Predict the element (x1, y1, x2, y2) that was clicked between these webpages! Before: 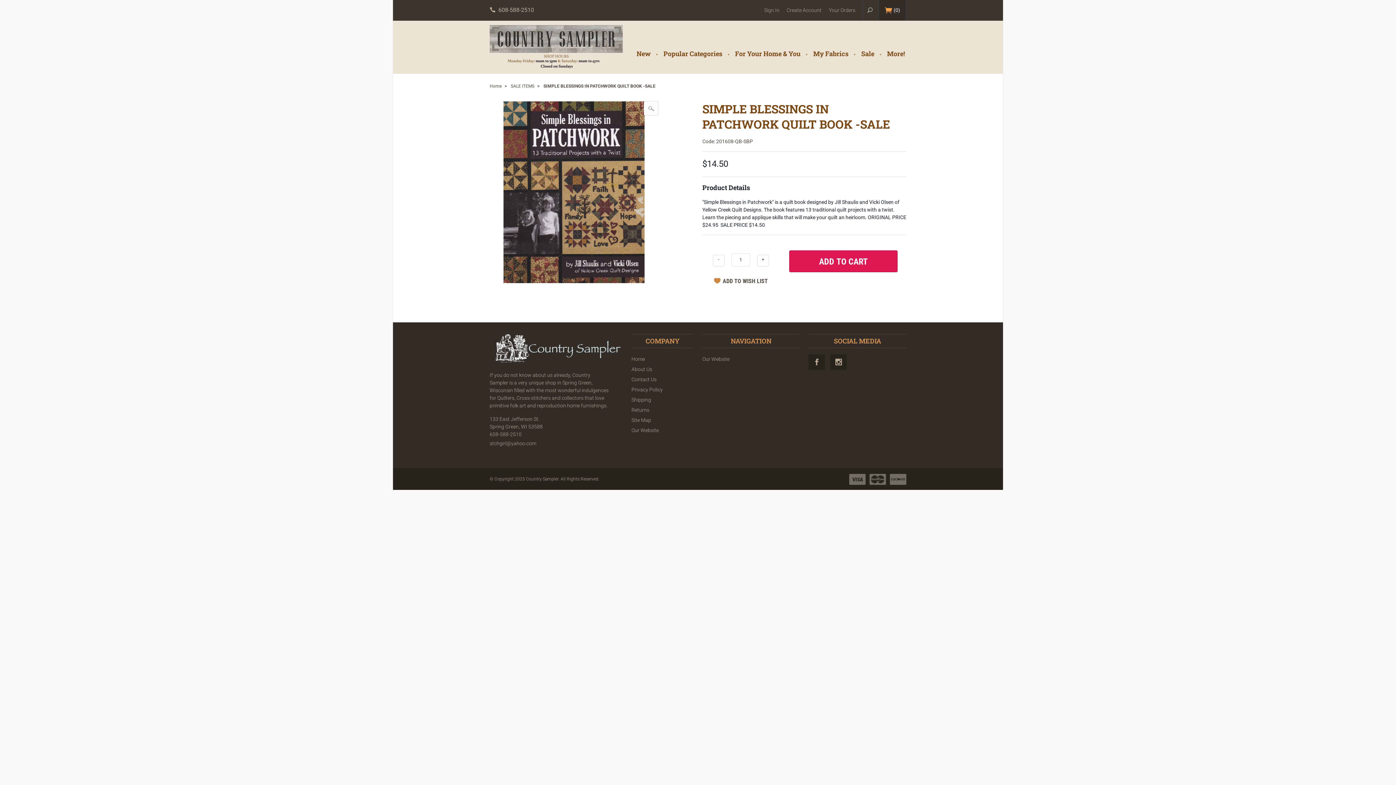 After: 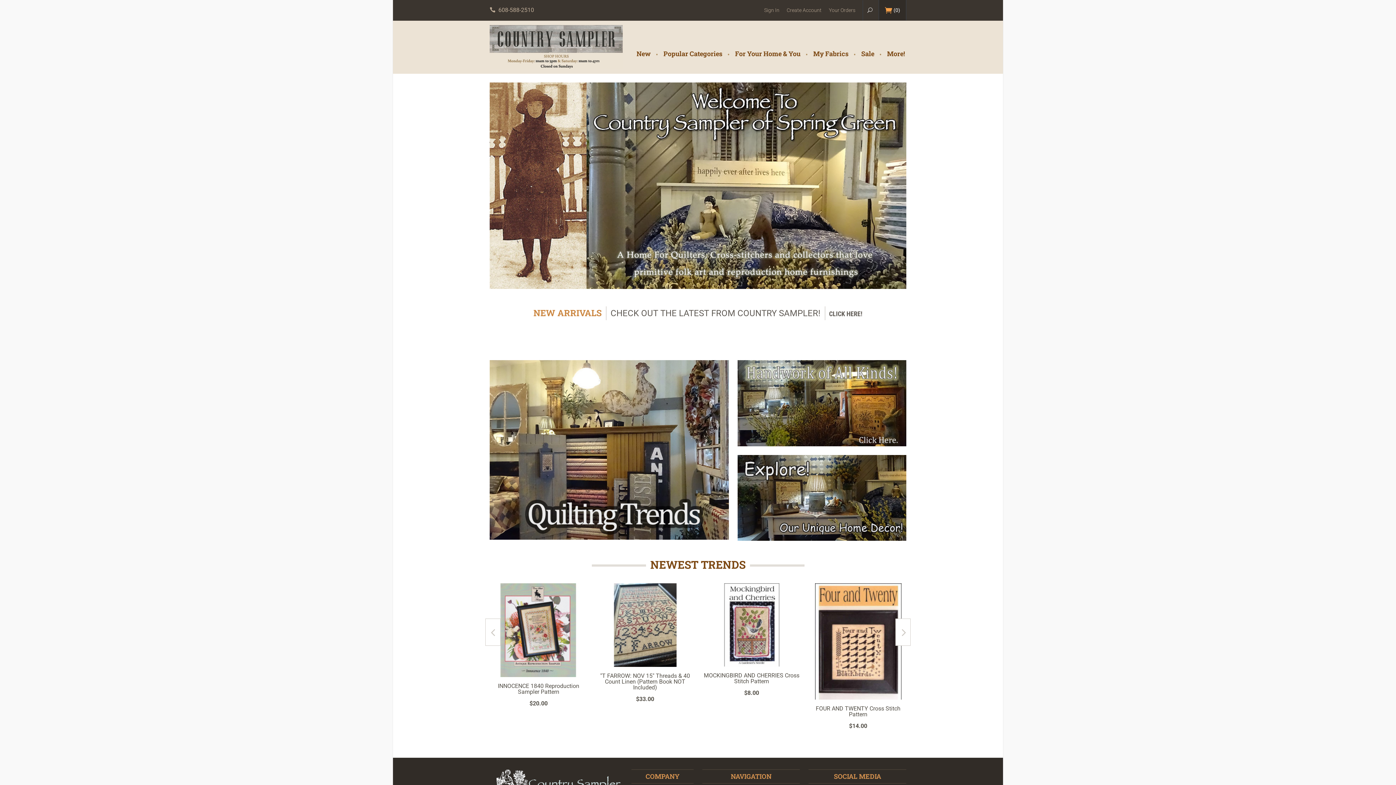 Action: label: Home bbox: (489, 83, 501, 88)